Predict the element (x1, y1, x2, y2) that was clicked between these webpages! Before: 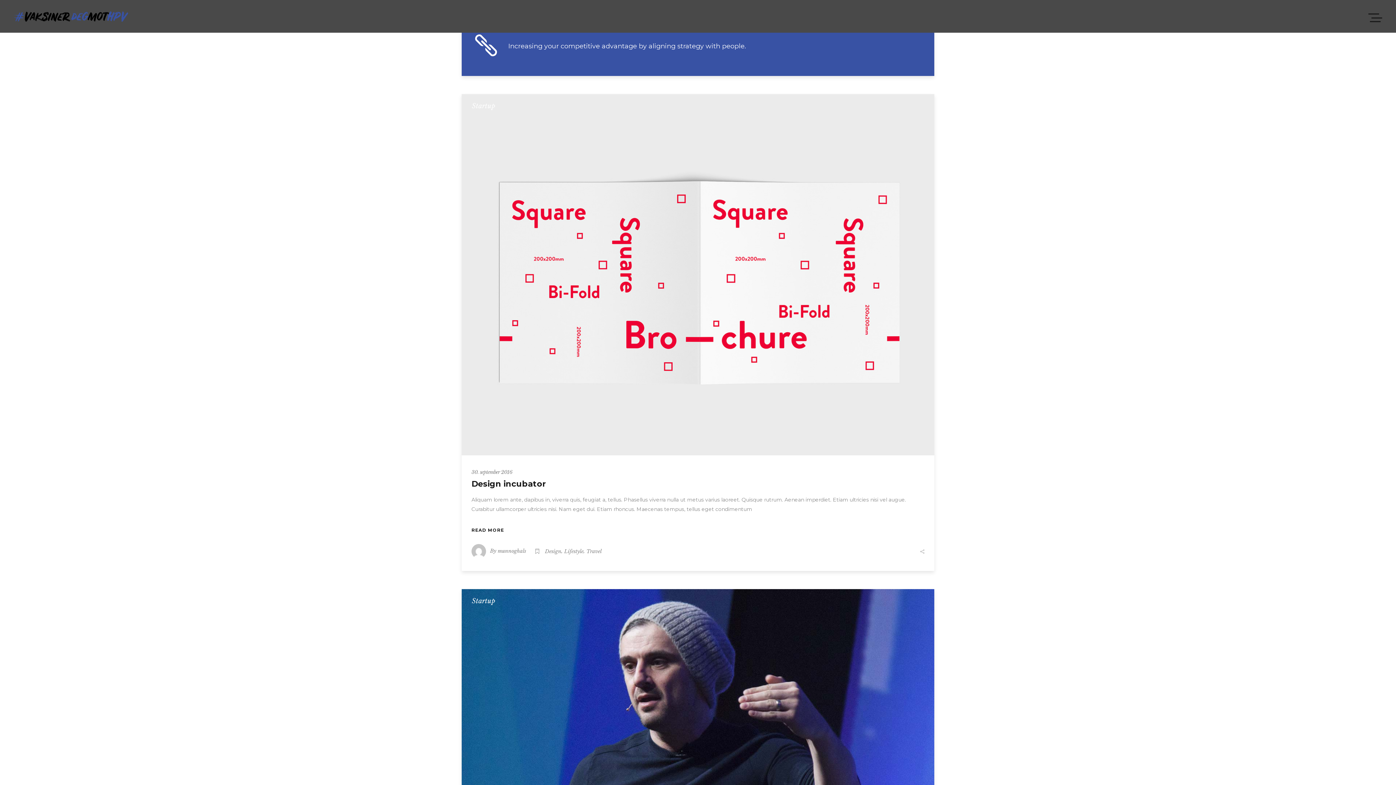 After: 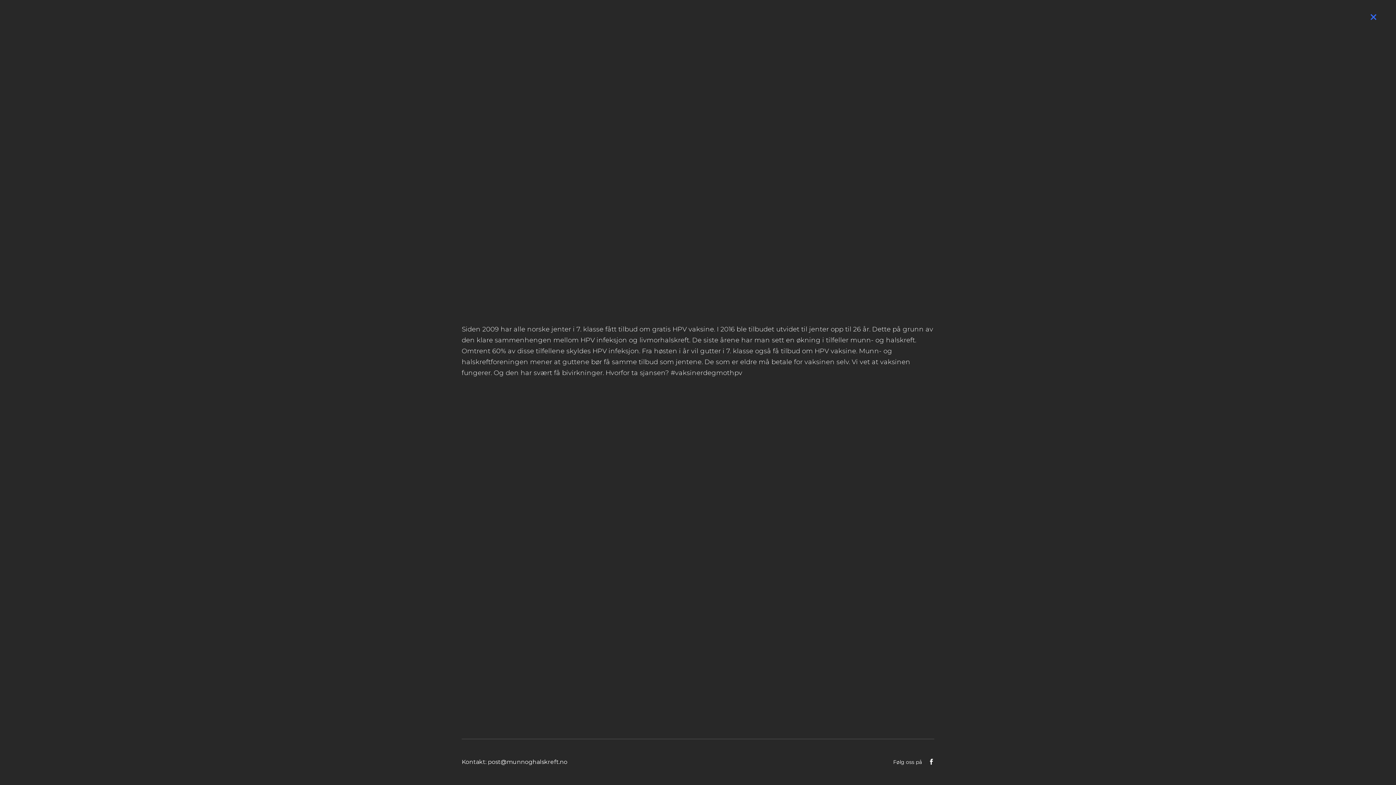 Action: bbox: (1368, 11, 1382, 21)